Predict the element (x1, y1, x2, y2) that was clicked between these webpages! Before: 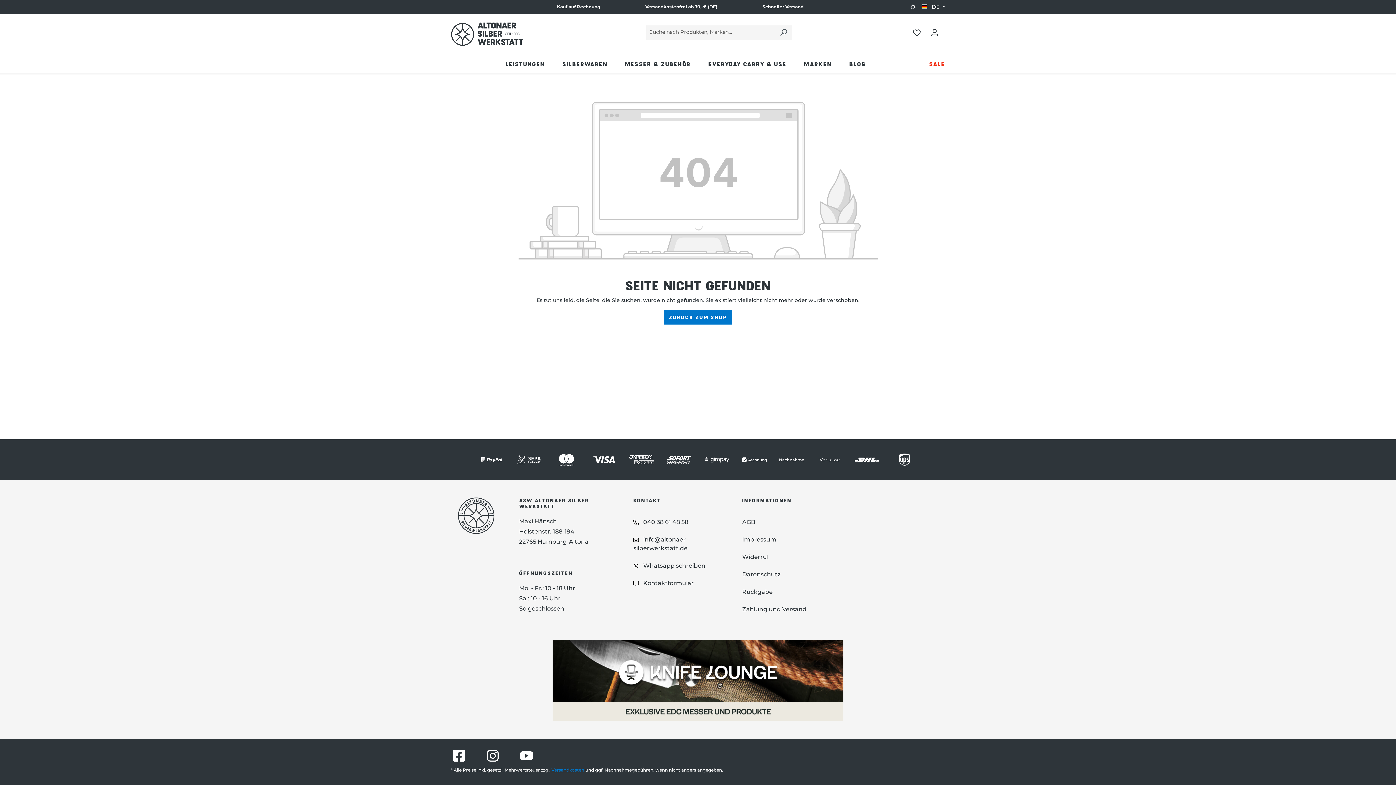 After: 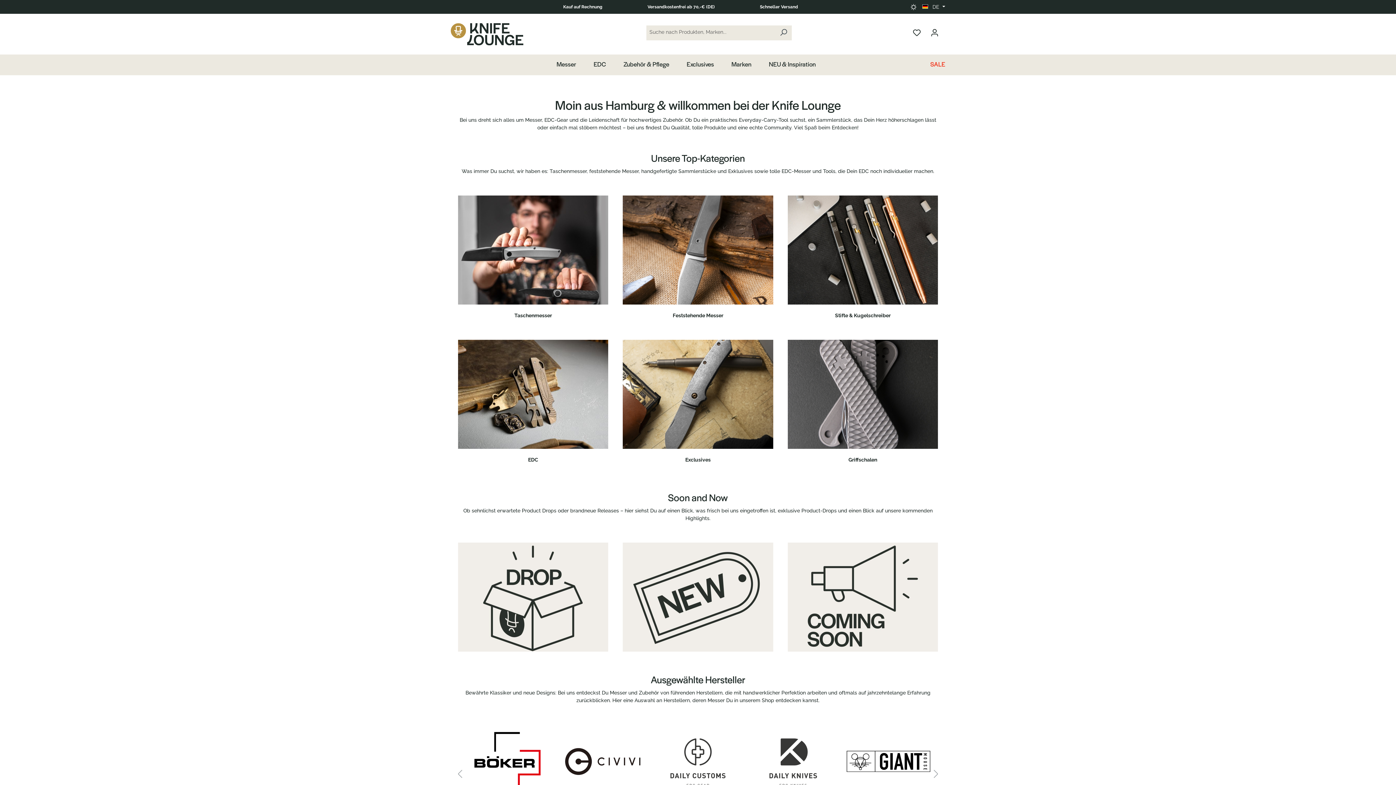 Action: bbox: (552, 640, 843, 721)